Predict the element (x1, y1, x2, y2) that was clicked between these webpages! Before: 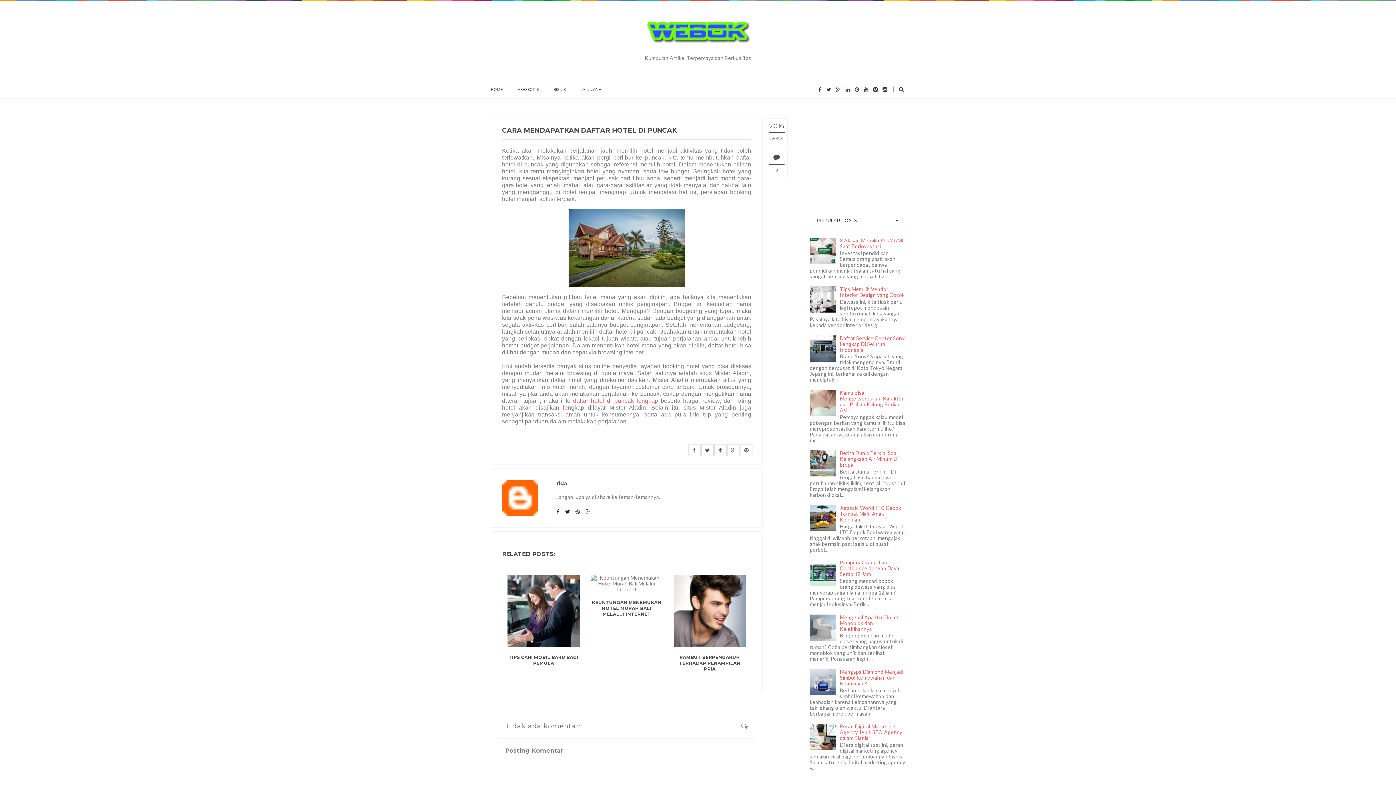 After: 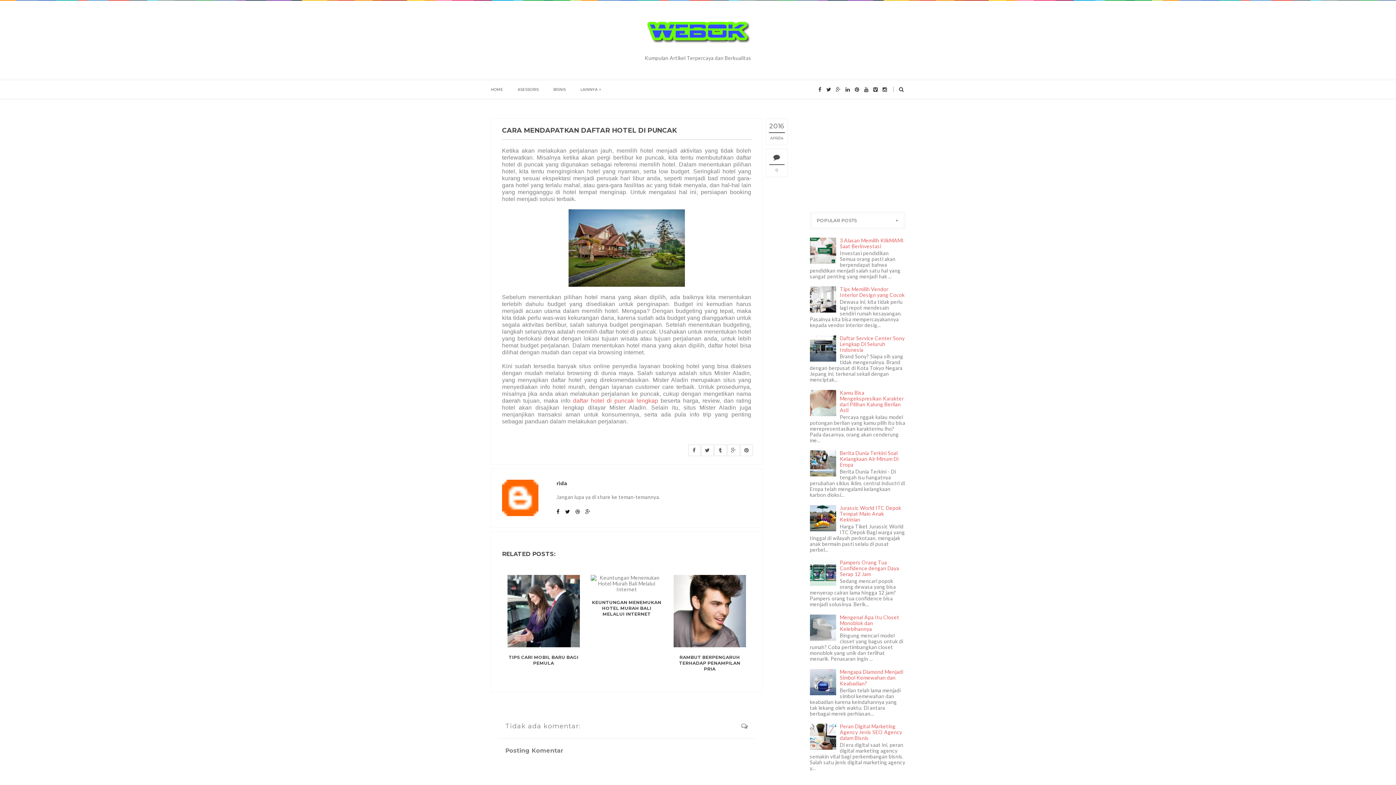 Action: bbox: (810, 344, 838, 350)